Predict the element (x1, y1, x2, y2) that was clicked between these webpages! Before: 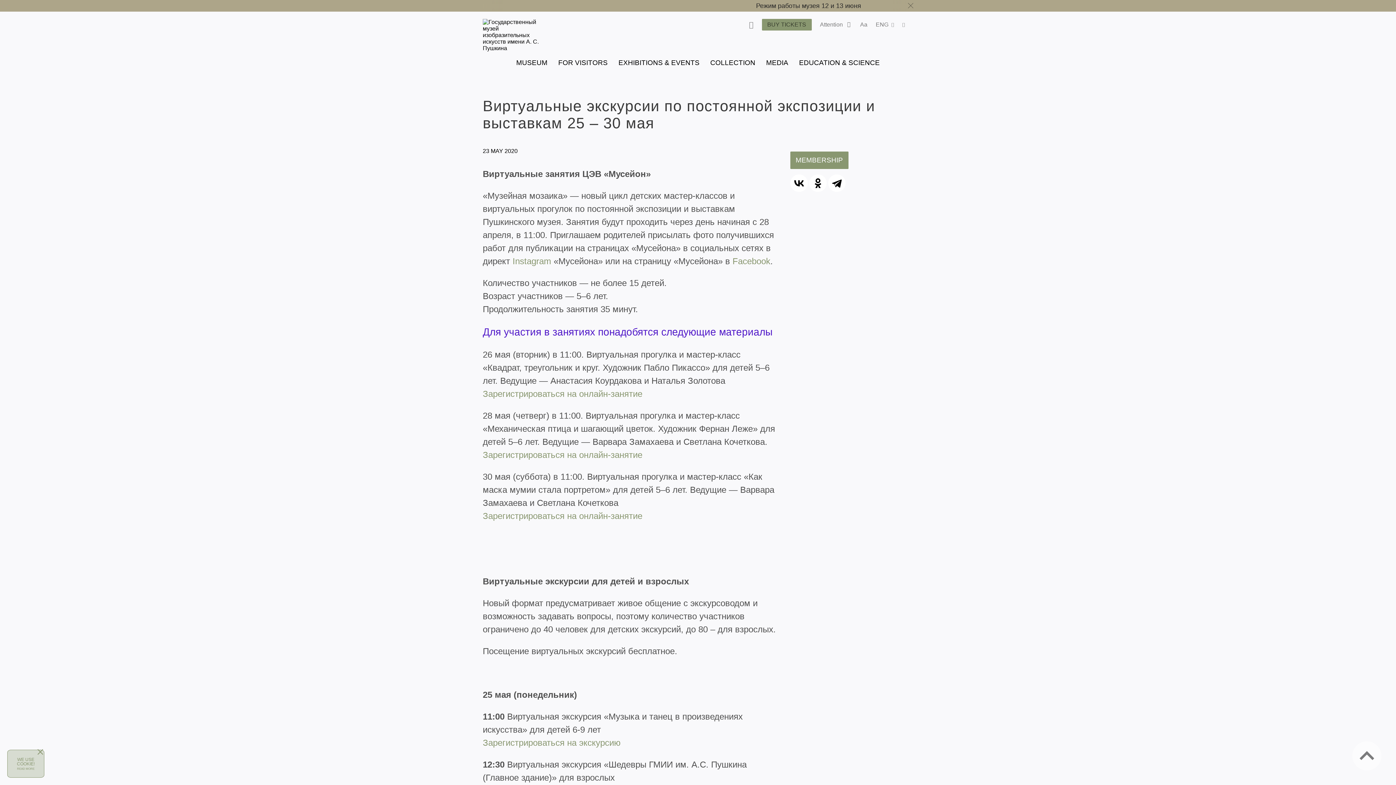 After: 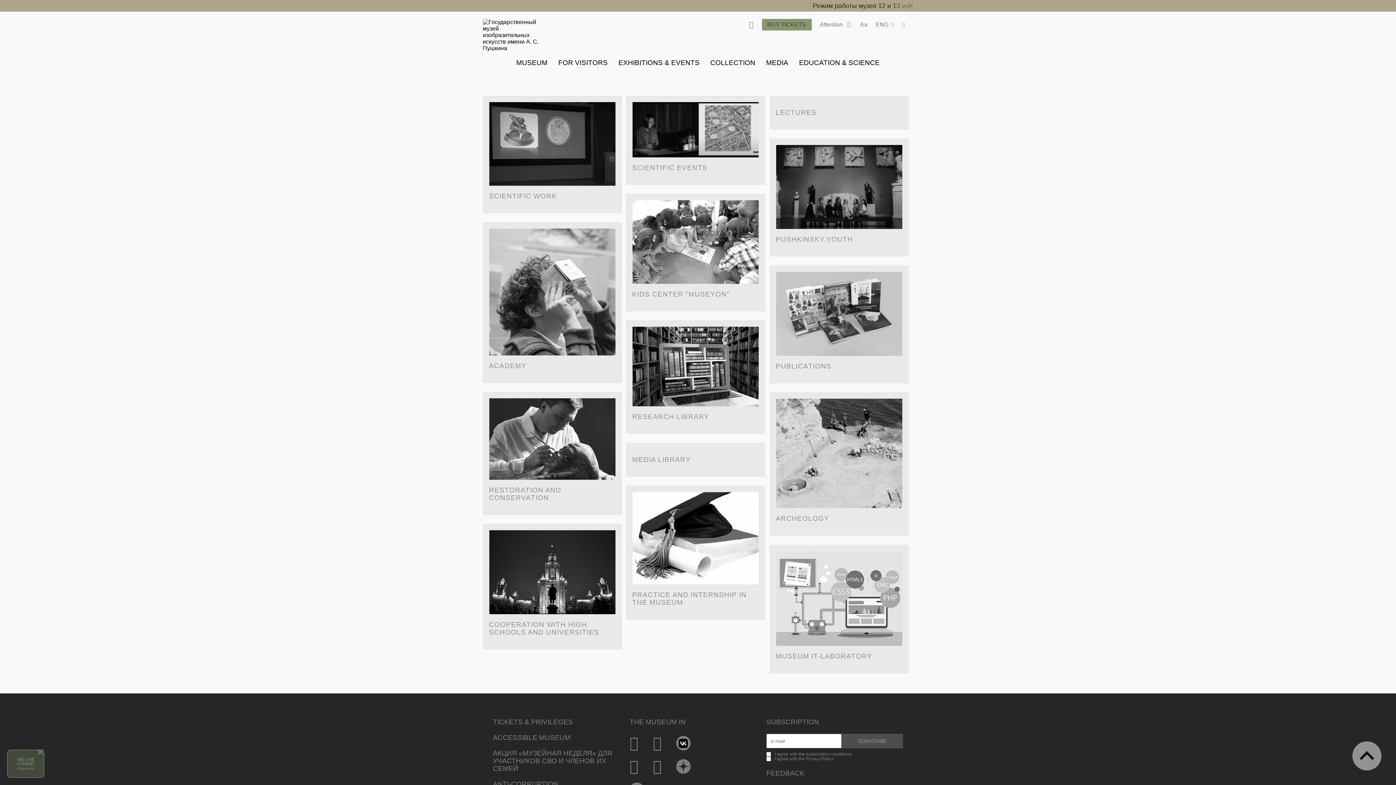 Action: label: EDUCATION & SCIENCE bbox: (799, 58, 879, 66)